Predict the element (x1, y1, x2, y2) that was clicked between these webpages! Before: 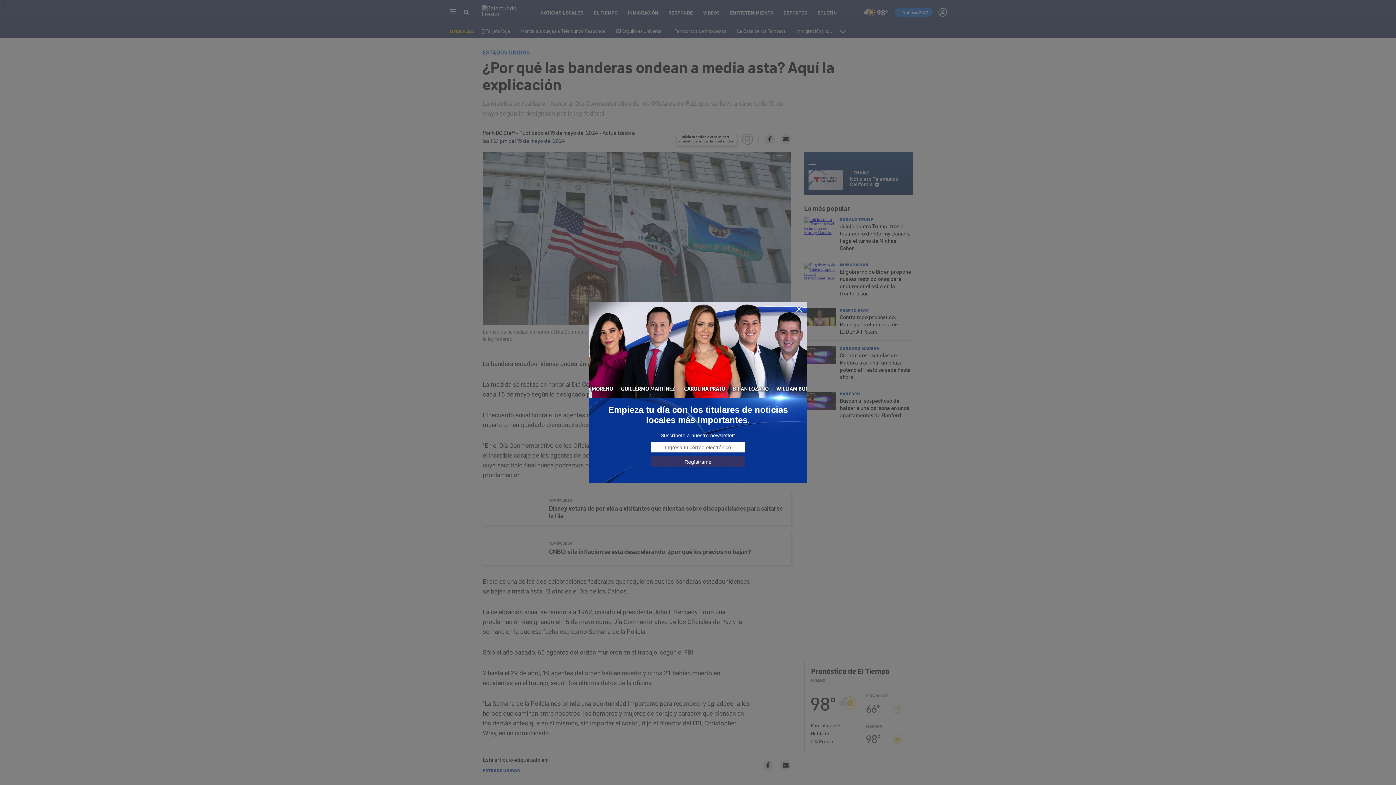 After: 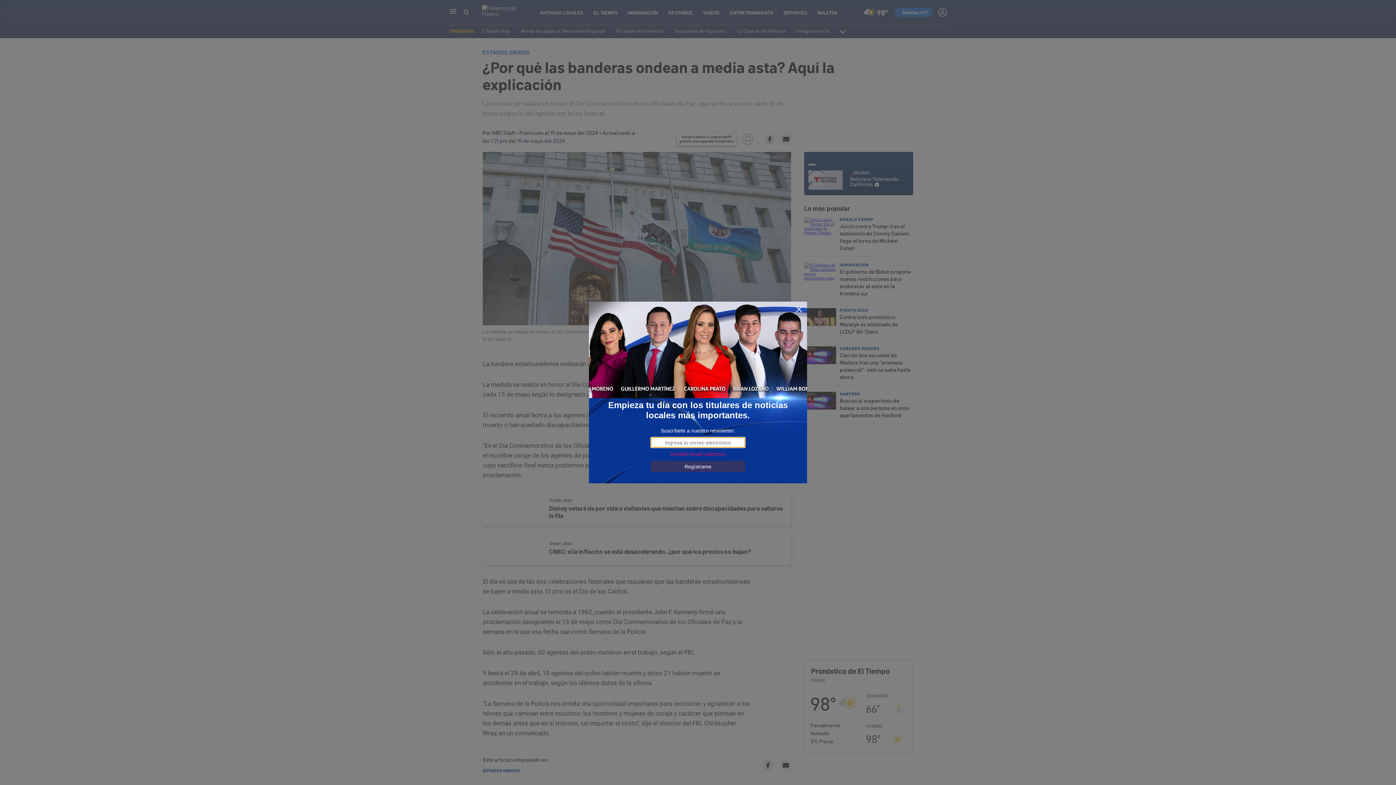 Action: label: Regístrame bbox: (650, 456, 745, 467)